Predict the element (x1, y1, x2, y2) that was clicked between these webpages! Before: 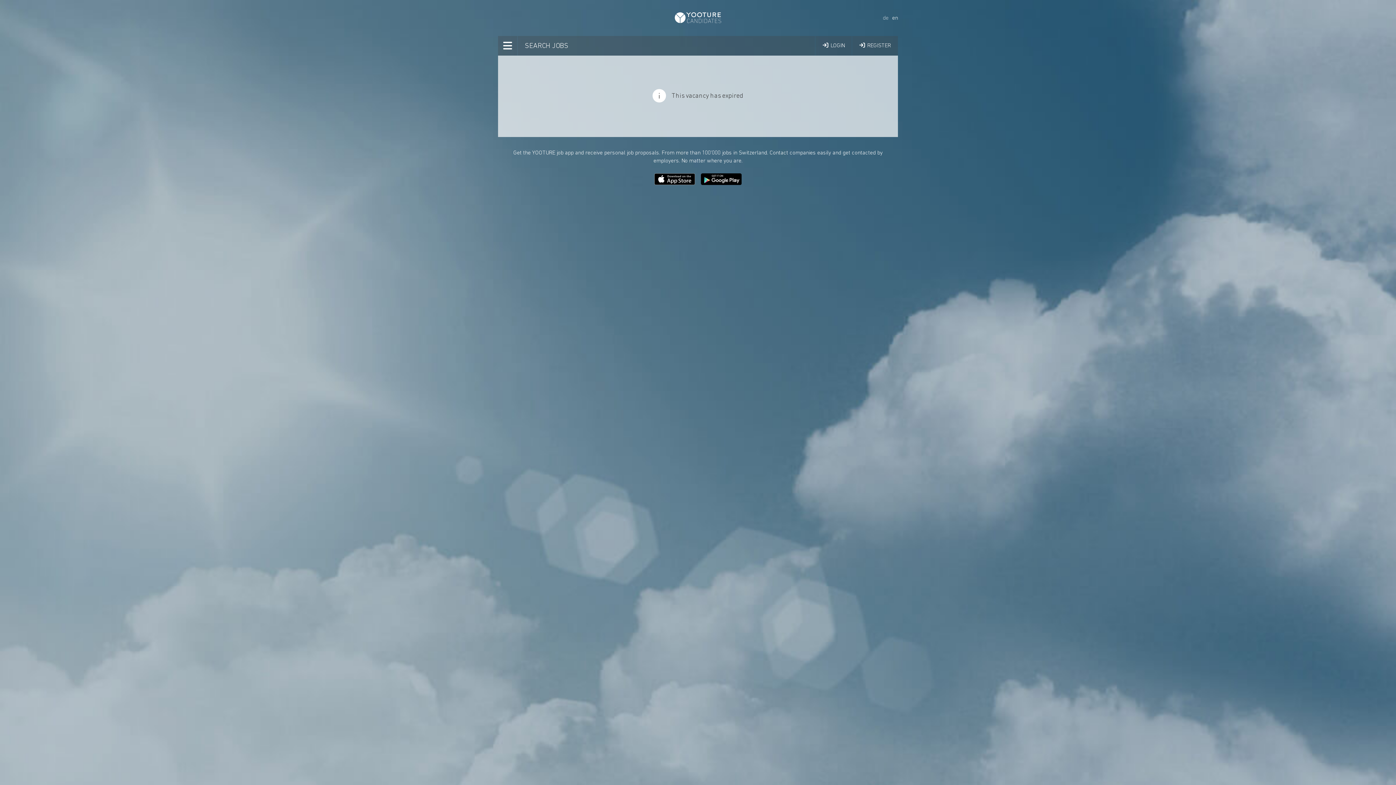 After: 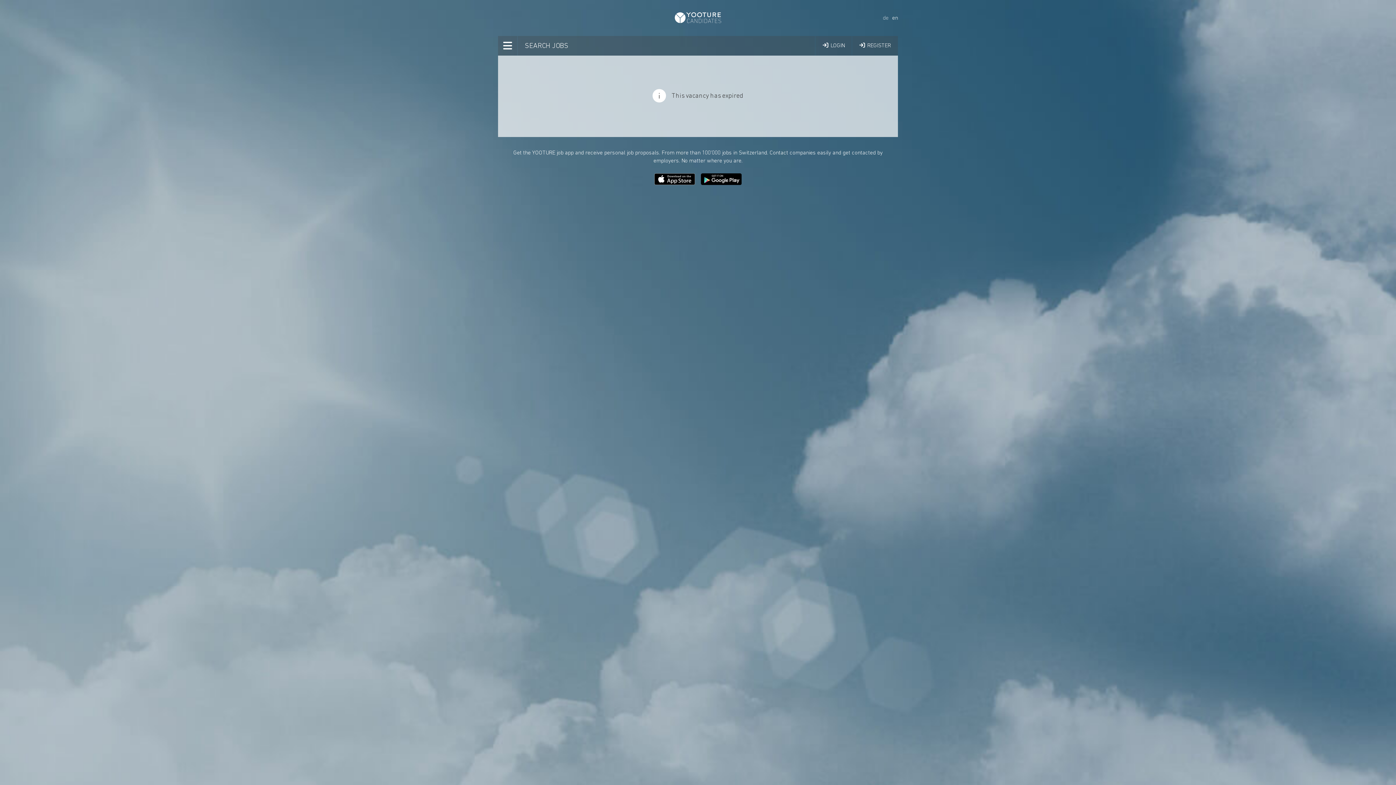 Action: bbox: (700, 180, 741, 187)